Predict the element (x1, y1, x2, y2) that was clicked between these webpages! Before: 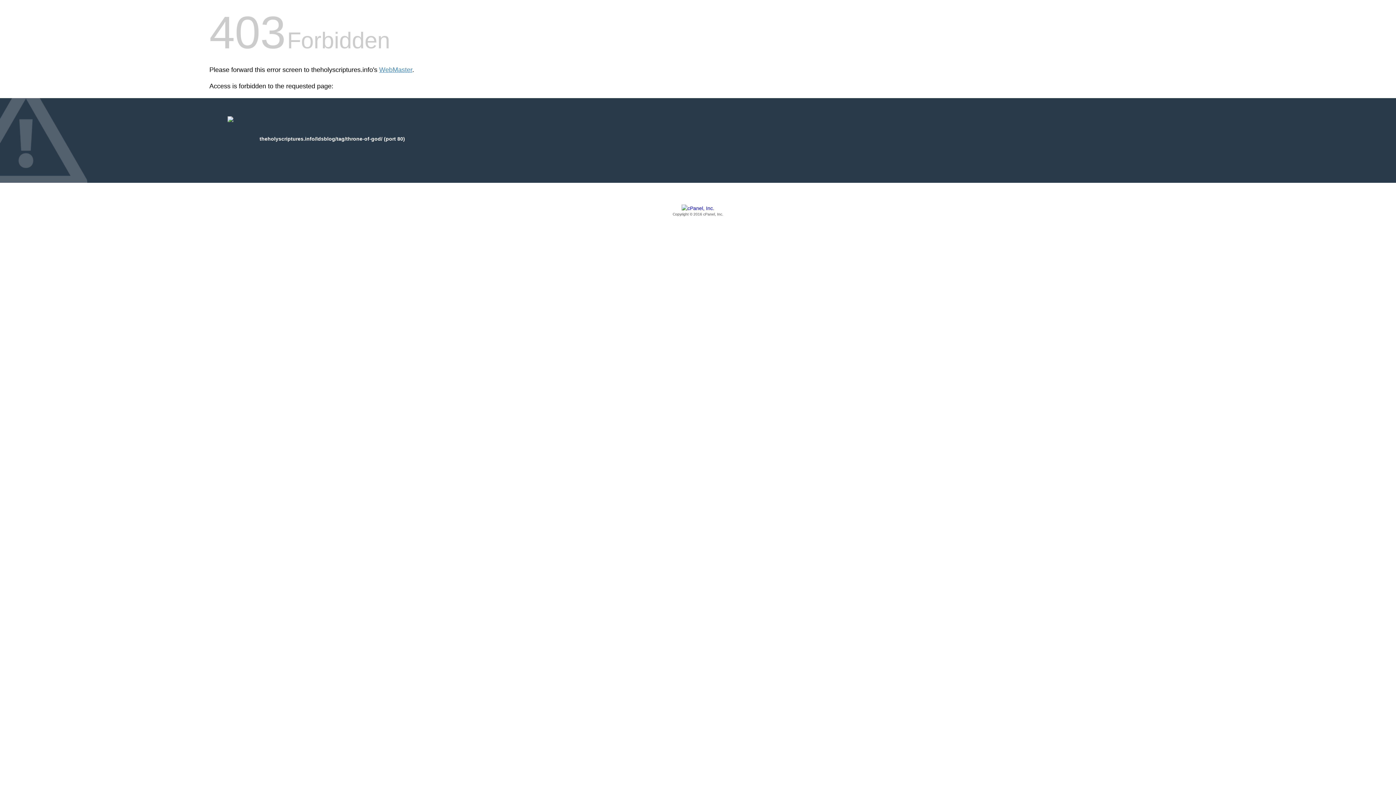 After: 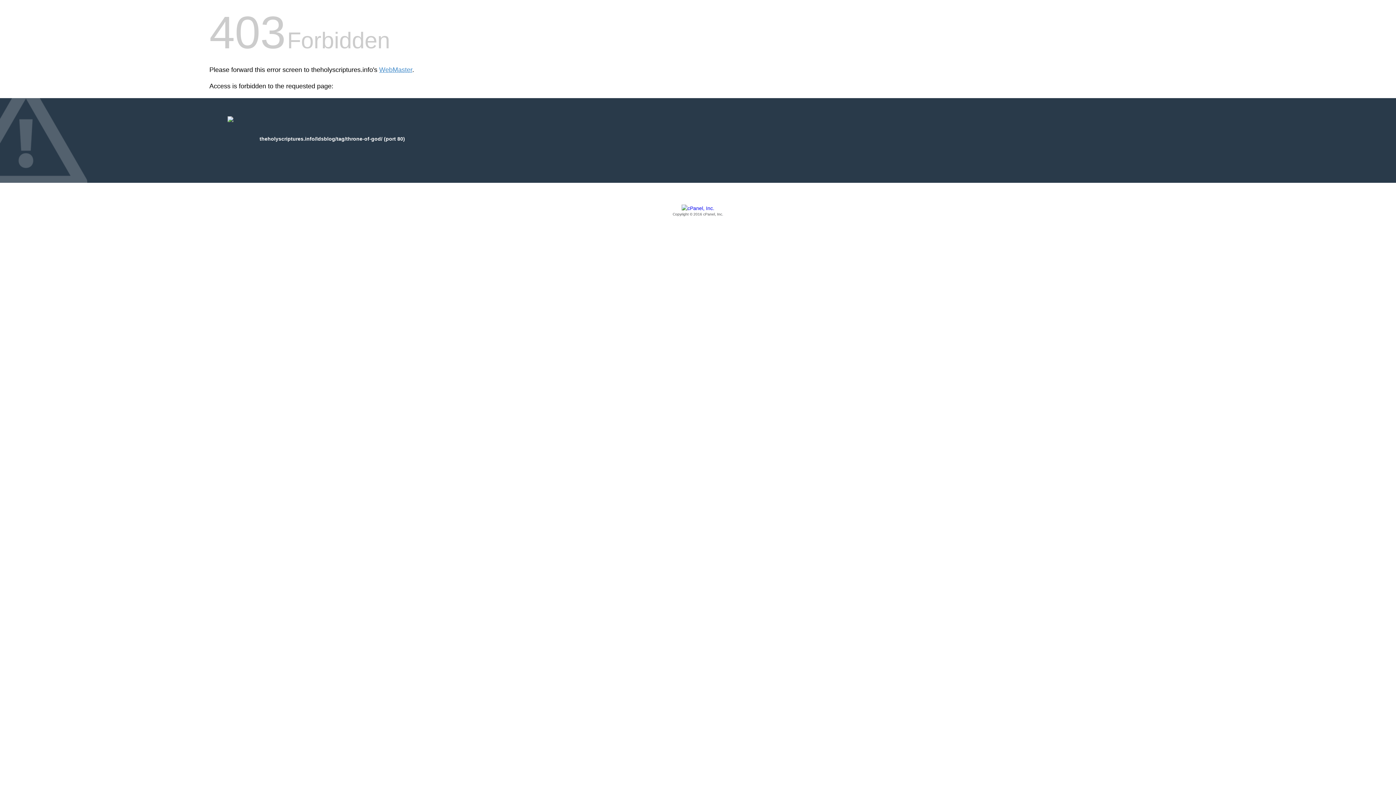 Action: label: Copyright © 2016 cPanel, Inc. bbox: (209, 205, 1186, 217)